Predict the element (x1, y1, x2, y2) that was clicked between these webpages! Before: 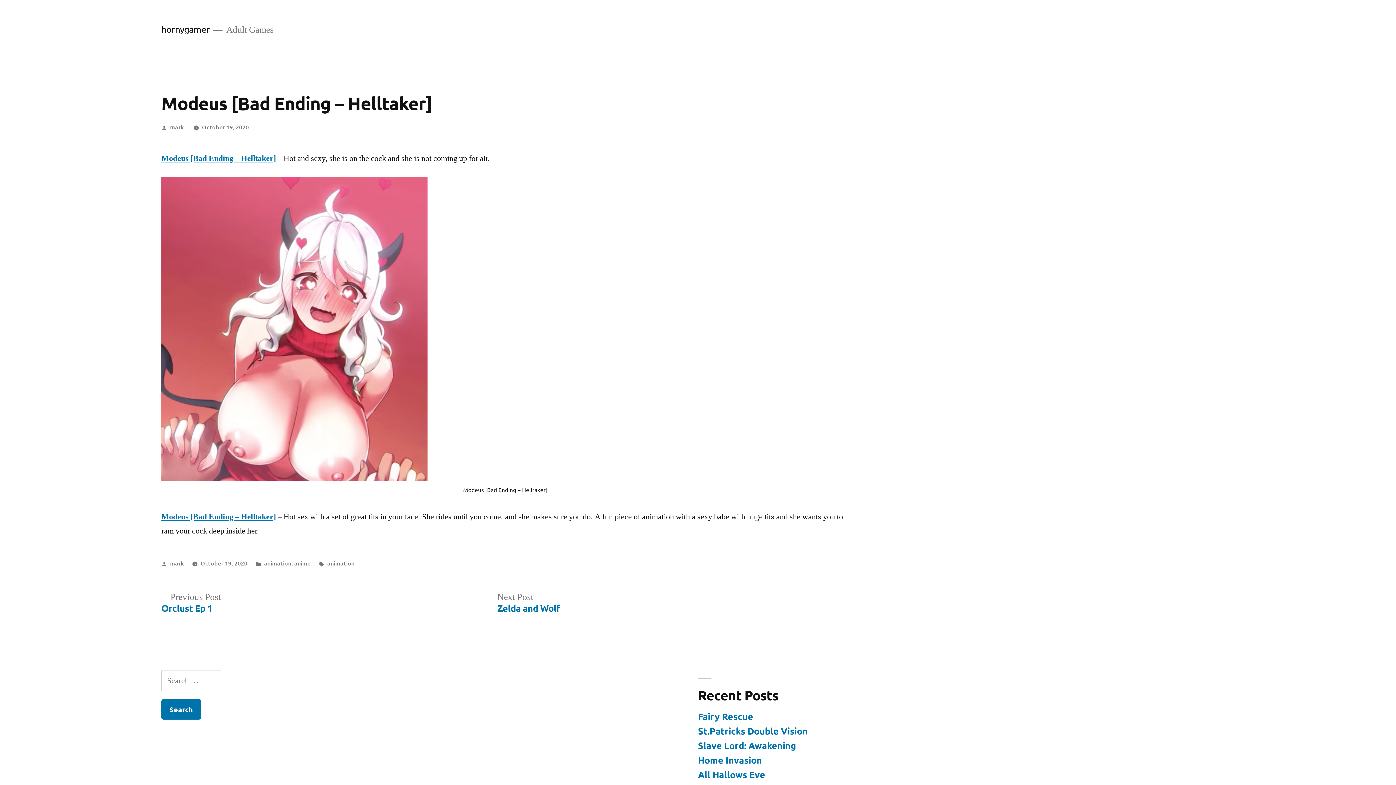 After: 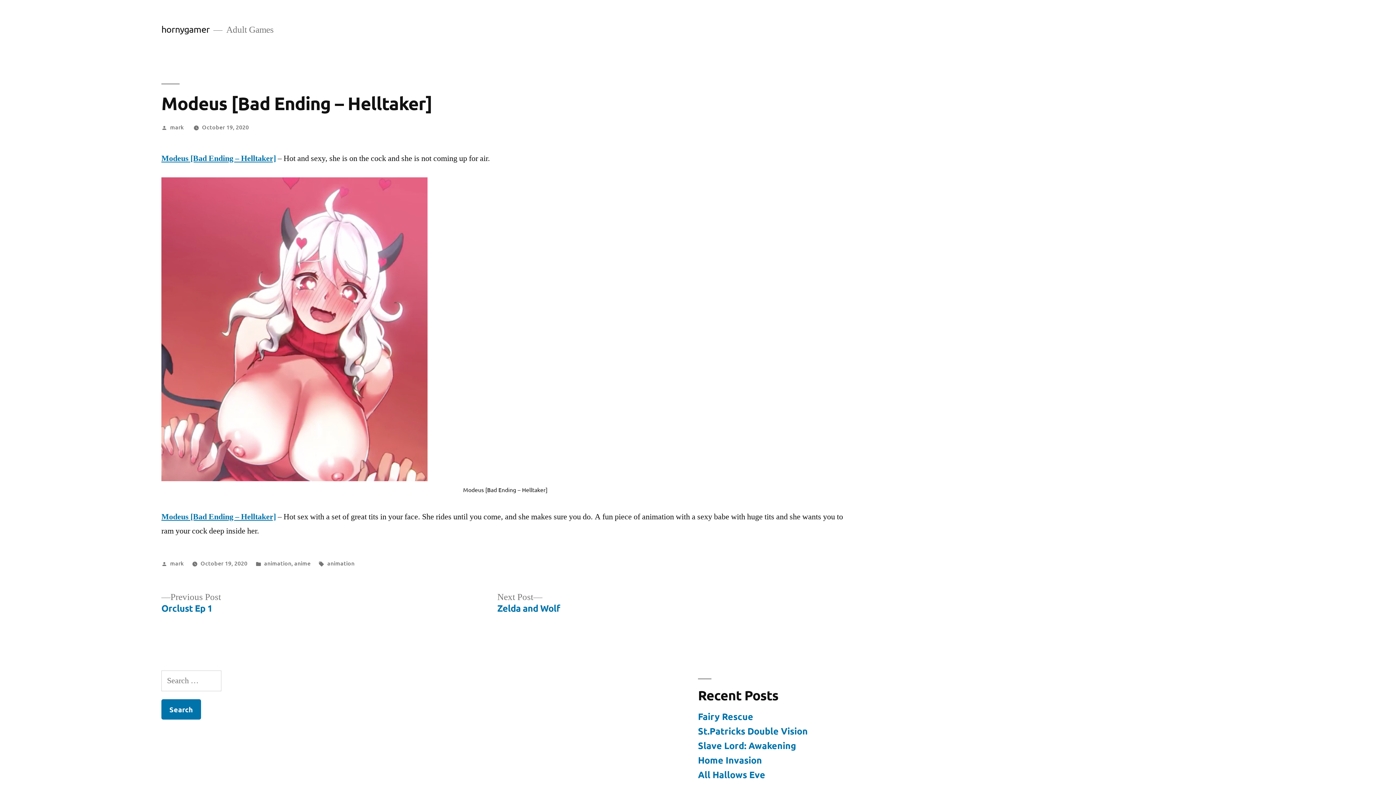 Action: bbox: (202, 122, 248, 130) label: October 19, 2020